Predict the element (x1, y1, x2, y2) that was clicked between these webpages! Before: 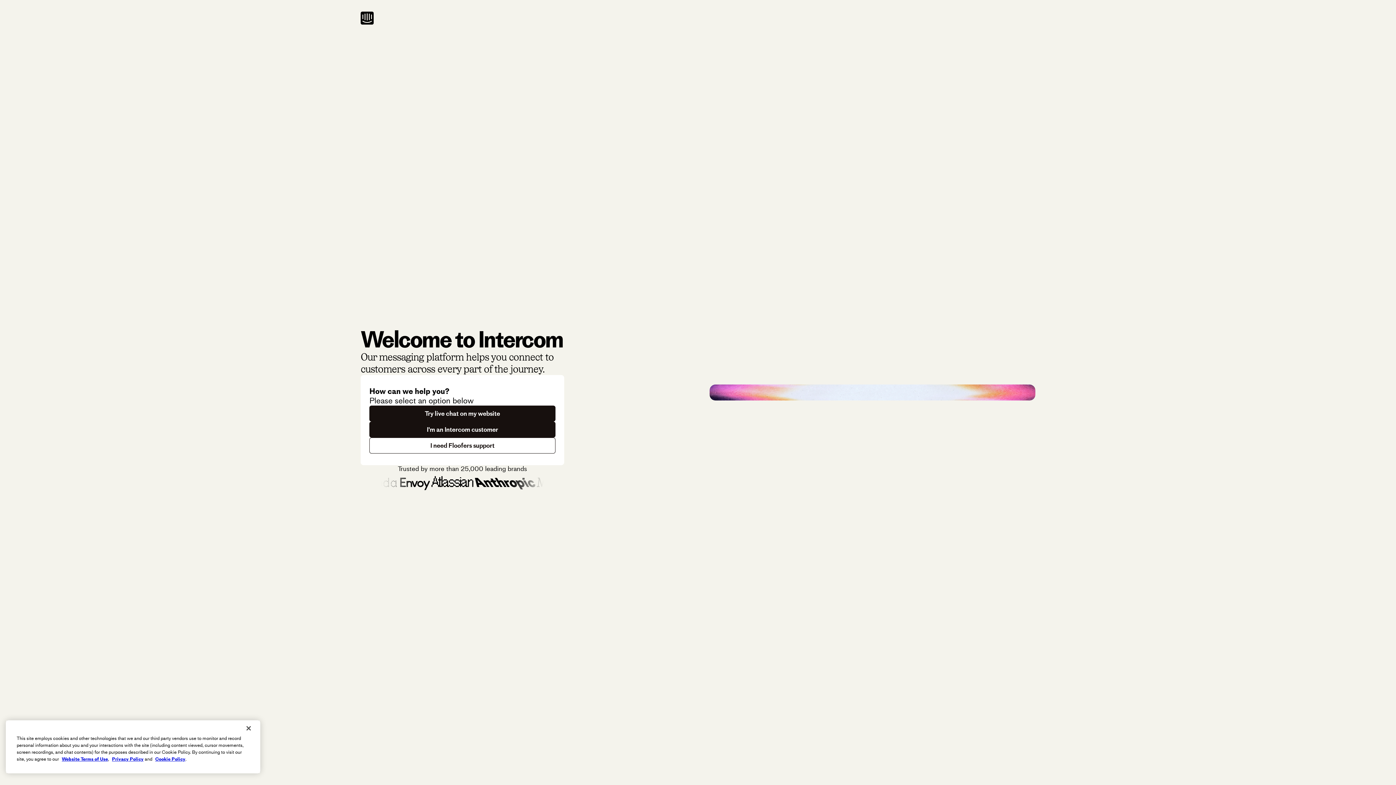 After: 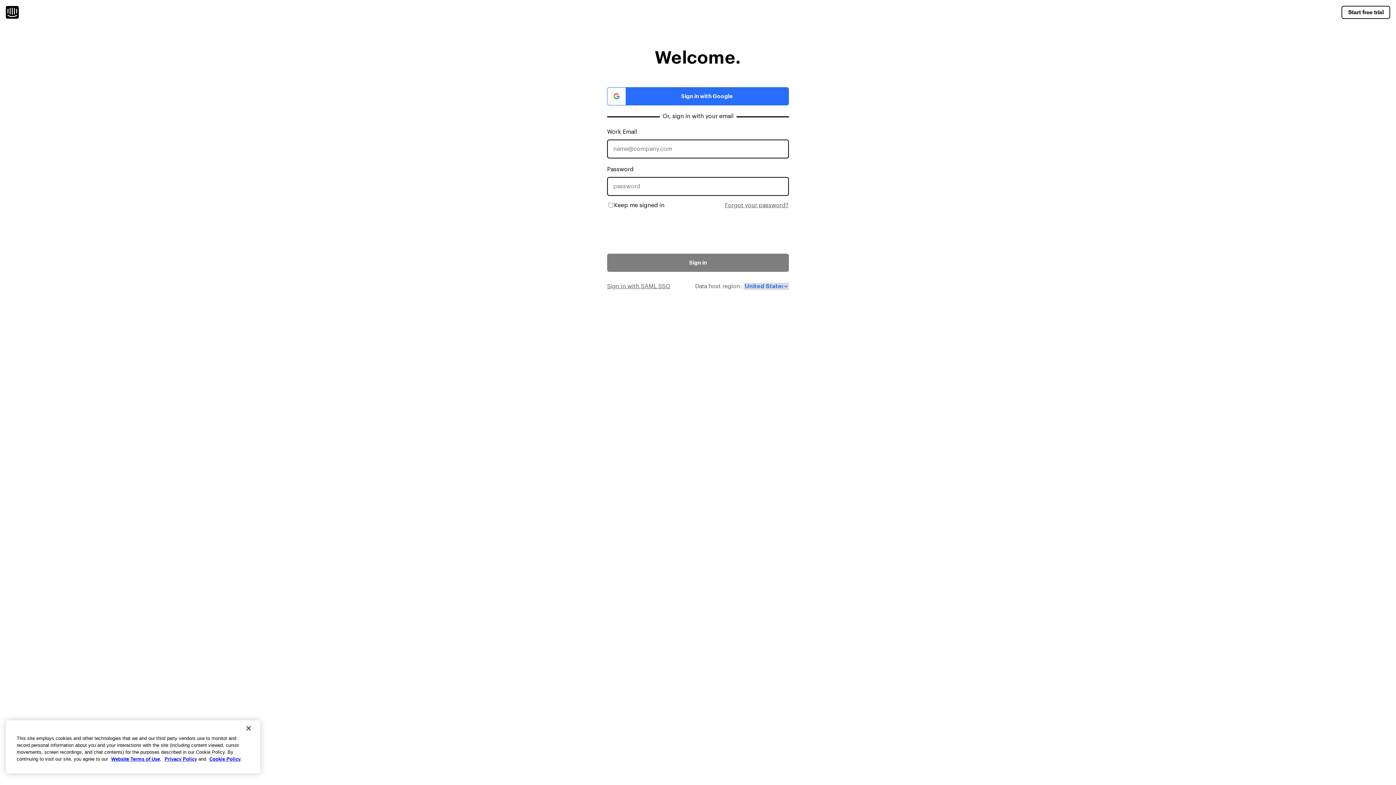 Action: bbox: (369, 421, 555, 437) label: I'm an Intercom customer